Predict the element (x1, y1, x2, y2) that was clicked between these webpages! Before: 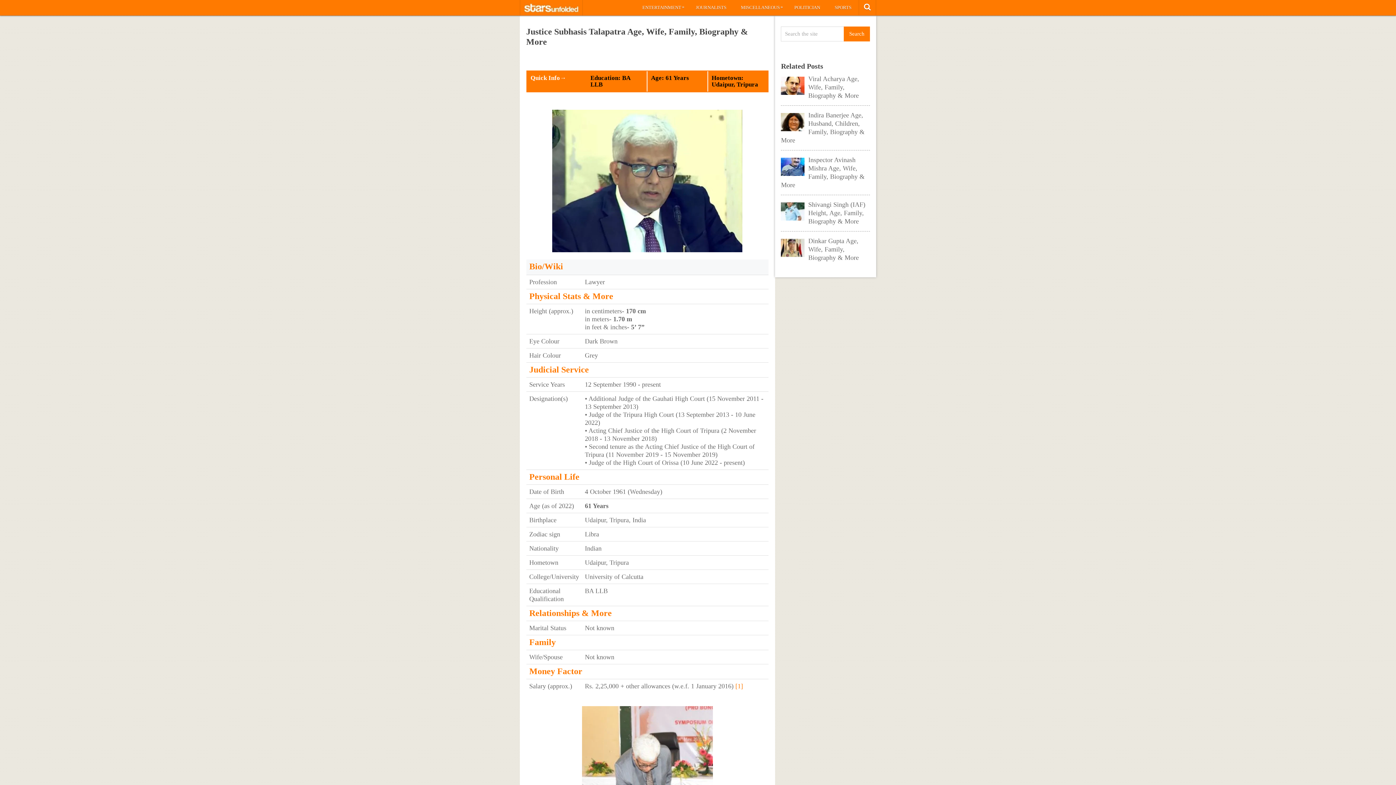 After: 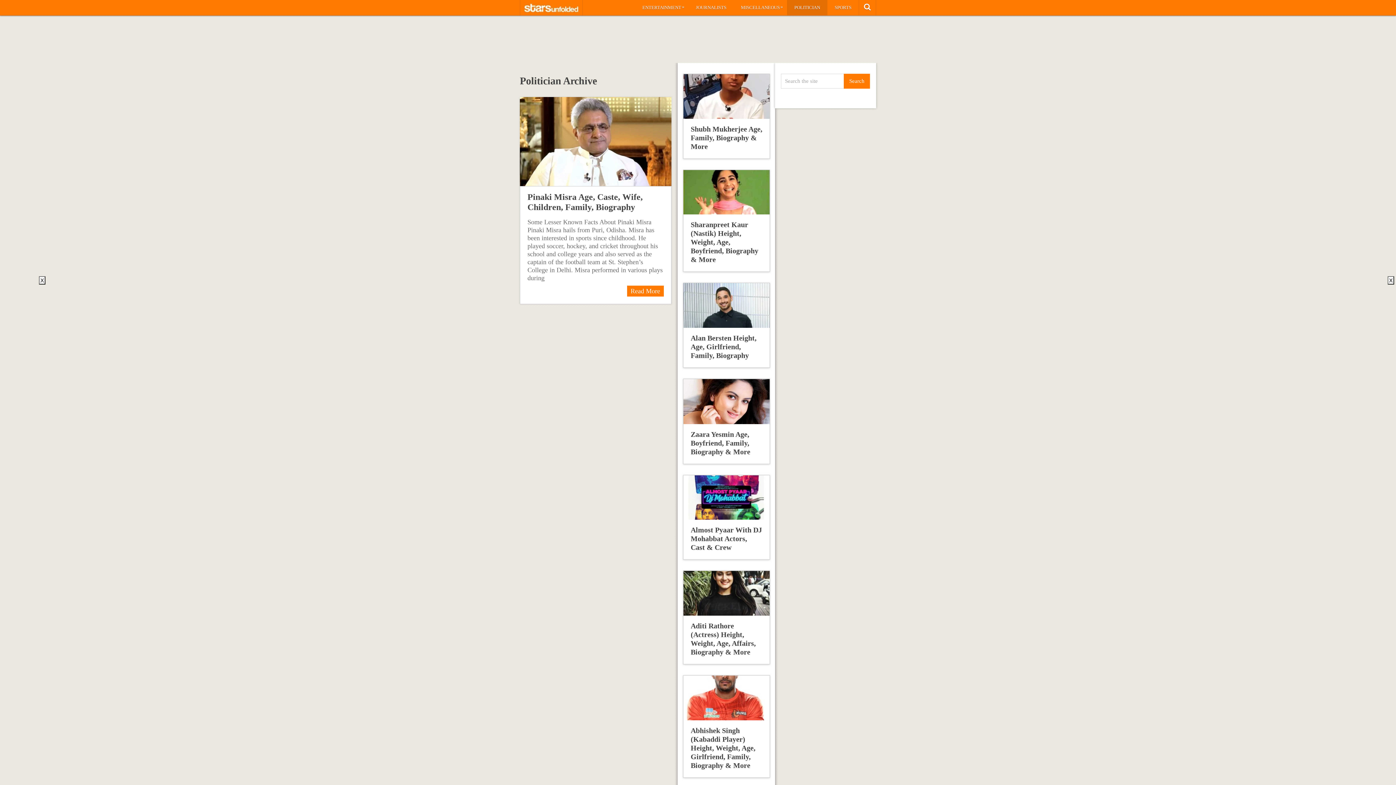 Action: bbox: (787, 0, 827, 15) label: POLITICIAN